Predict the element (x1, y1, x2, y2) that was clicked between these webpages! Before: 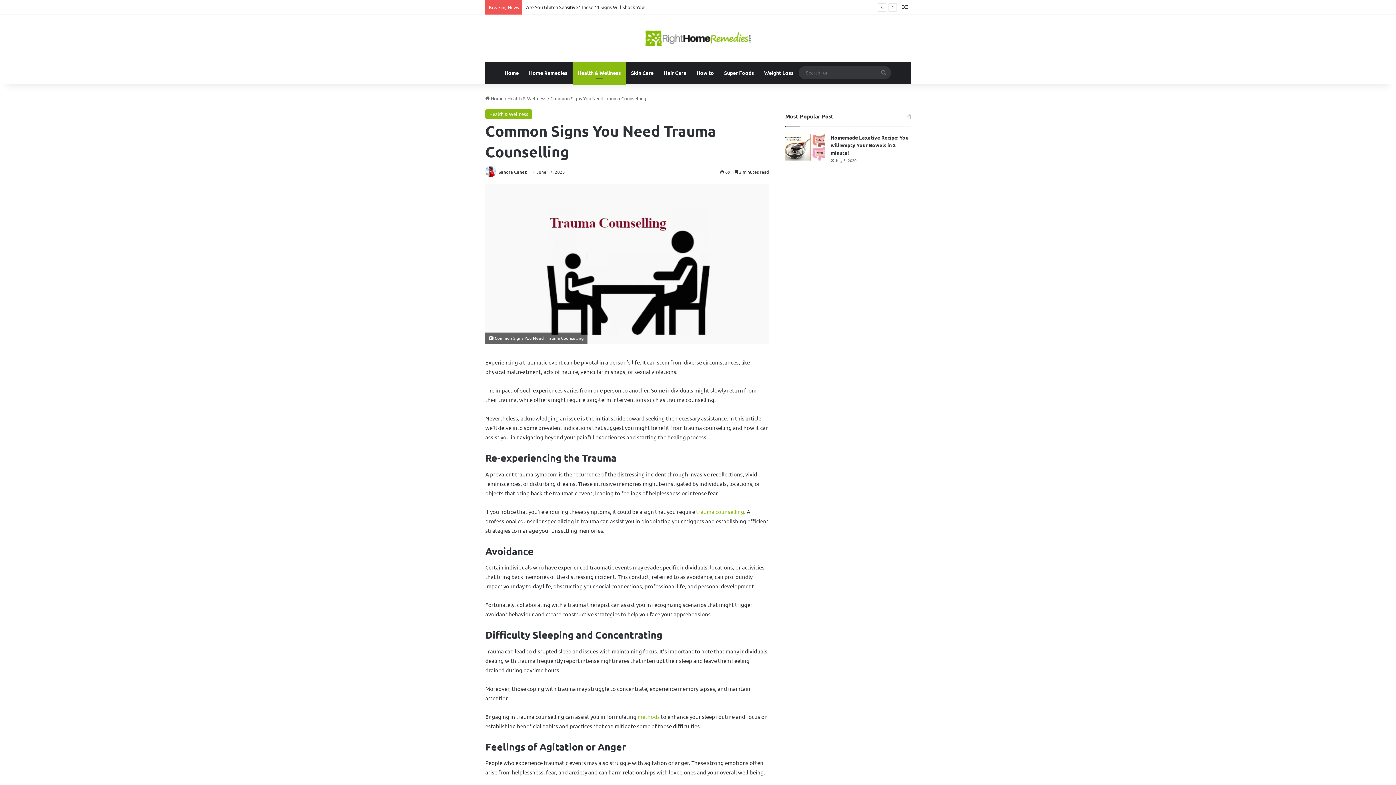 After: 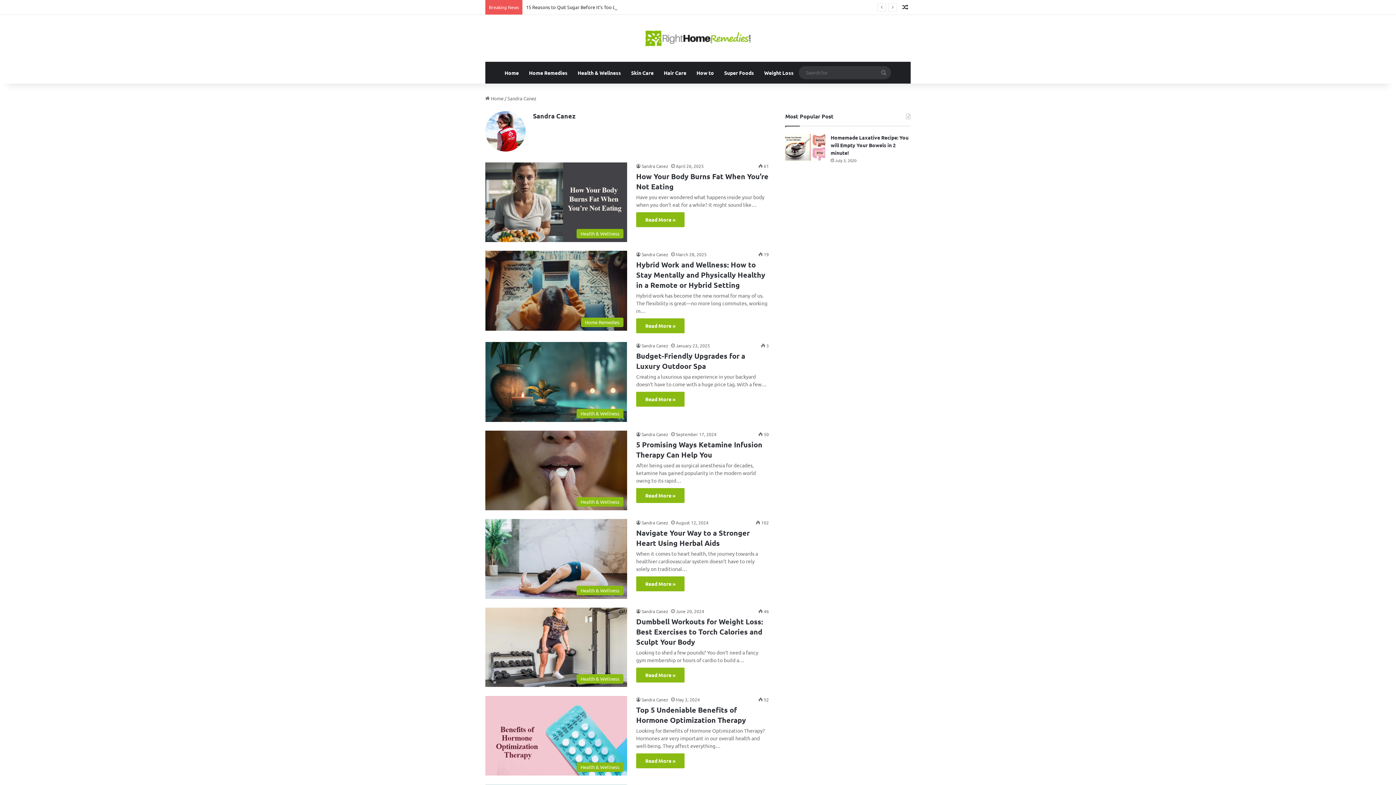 Action: bbox: (498, 169, 526, 174) label: Sandra Canez